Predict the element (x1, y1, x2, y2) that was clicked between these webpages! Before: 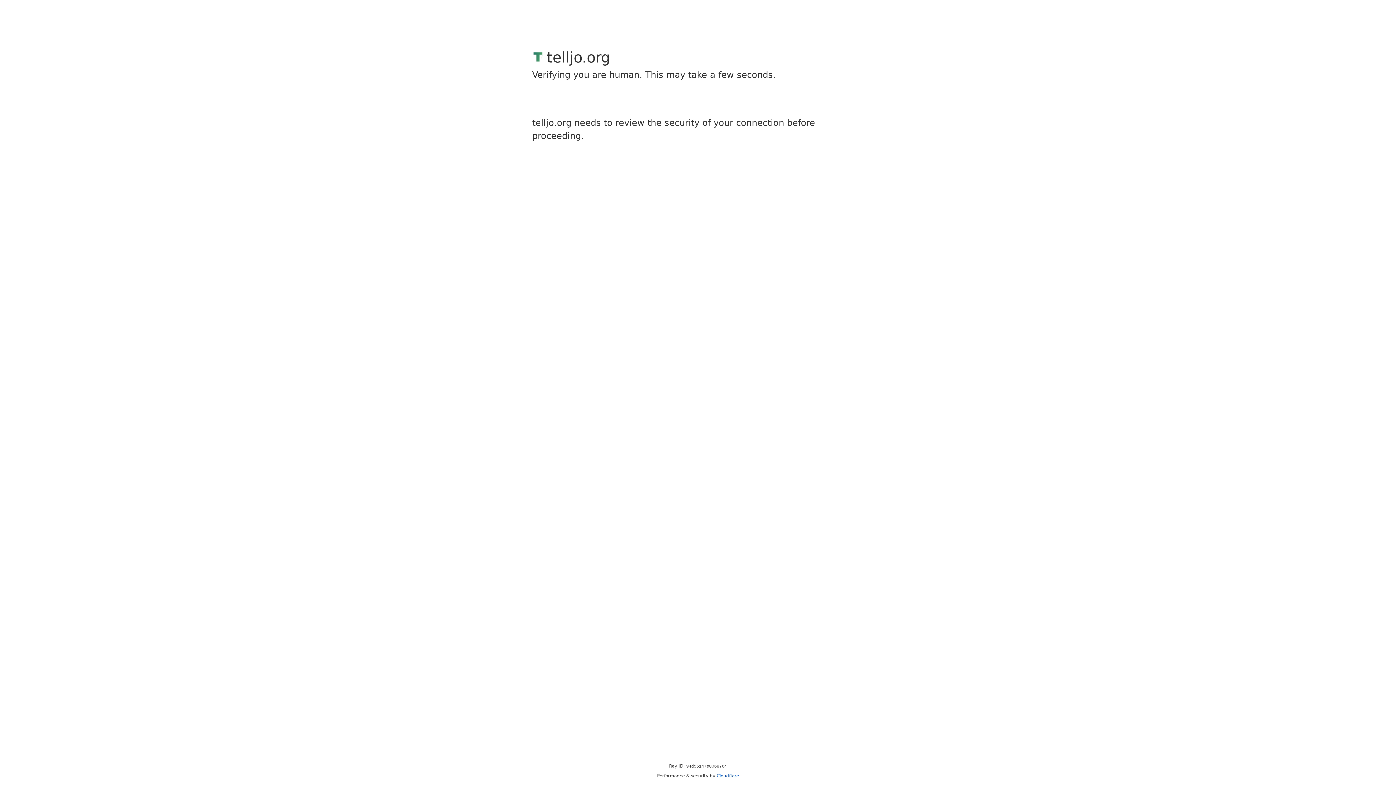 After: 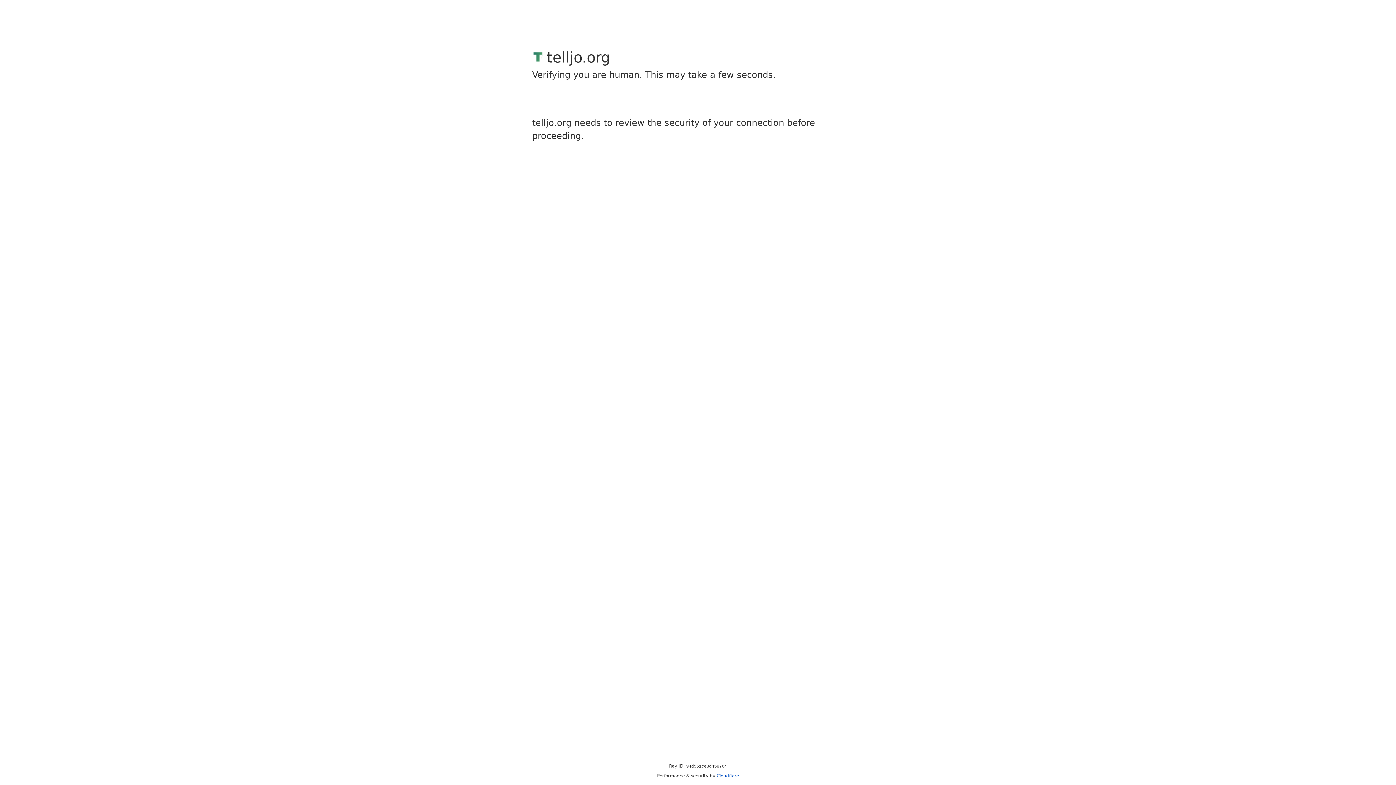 Action: bbox: (716, 773, 739, 778) label: Cloudflare